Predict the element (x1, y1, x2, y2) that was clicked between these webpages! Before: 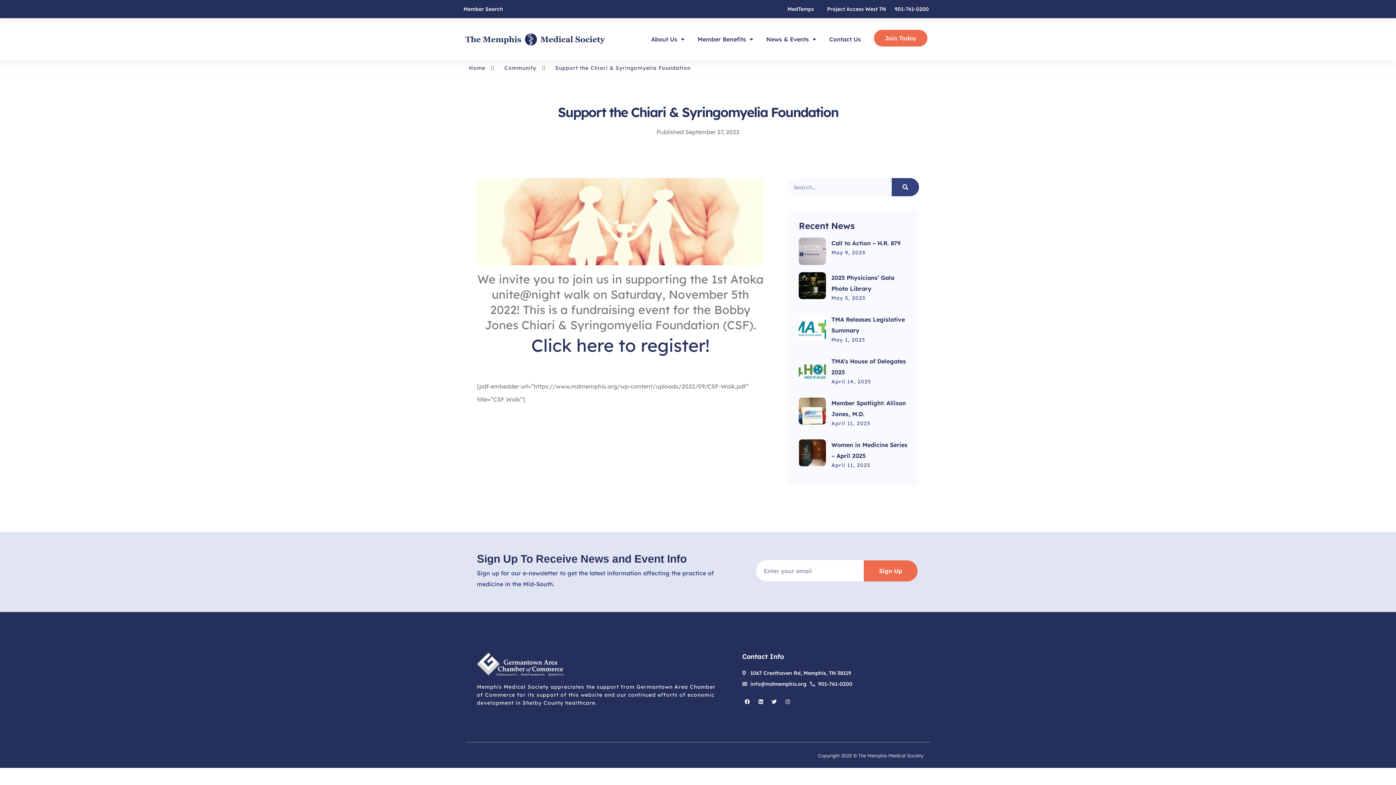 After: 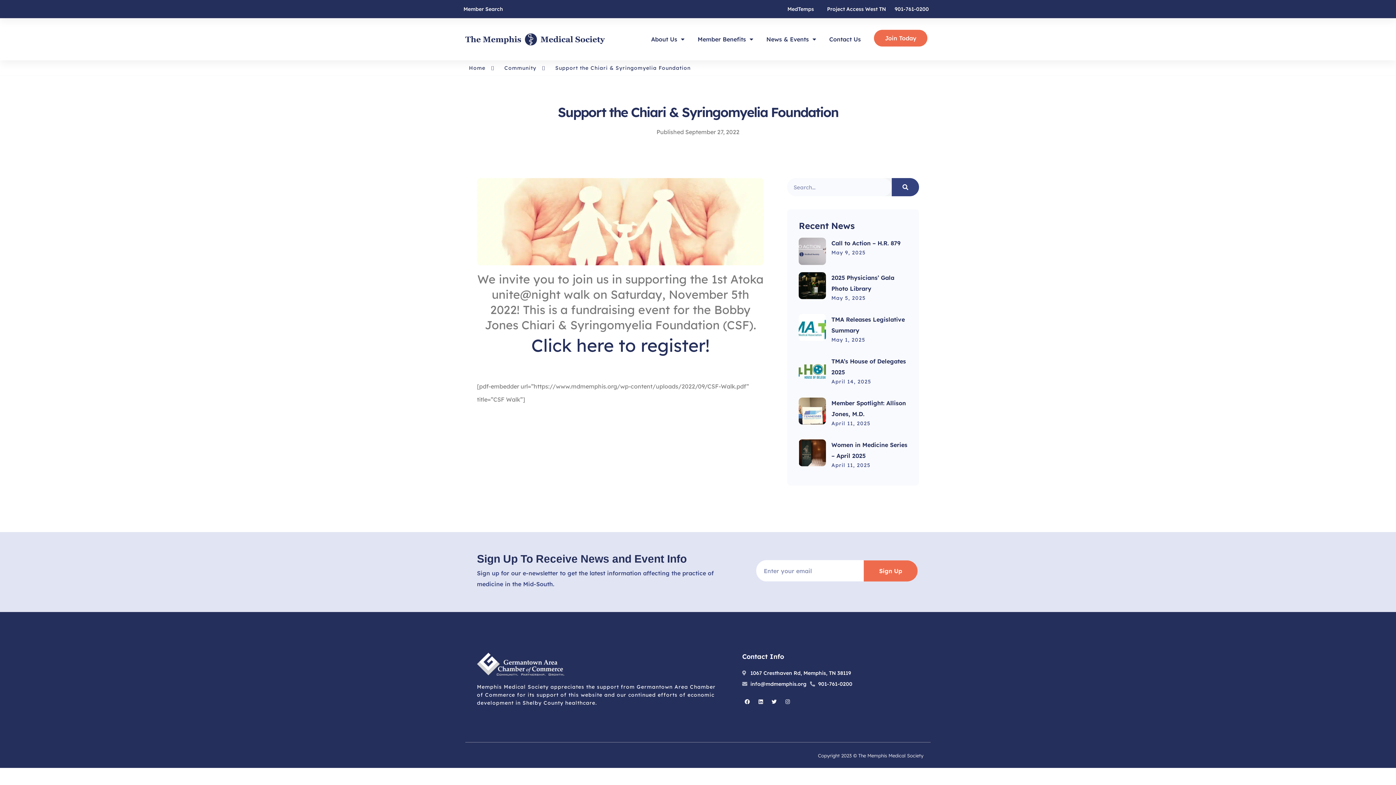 Action: label: 901-761-0200 bbox: (810, 678, 852, 689)